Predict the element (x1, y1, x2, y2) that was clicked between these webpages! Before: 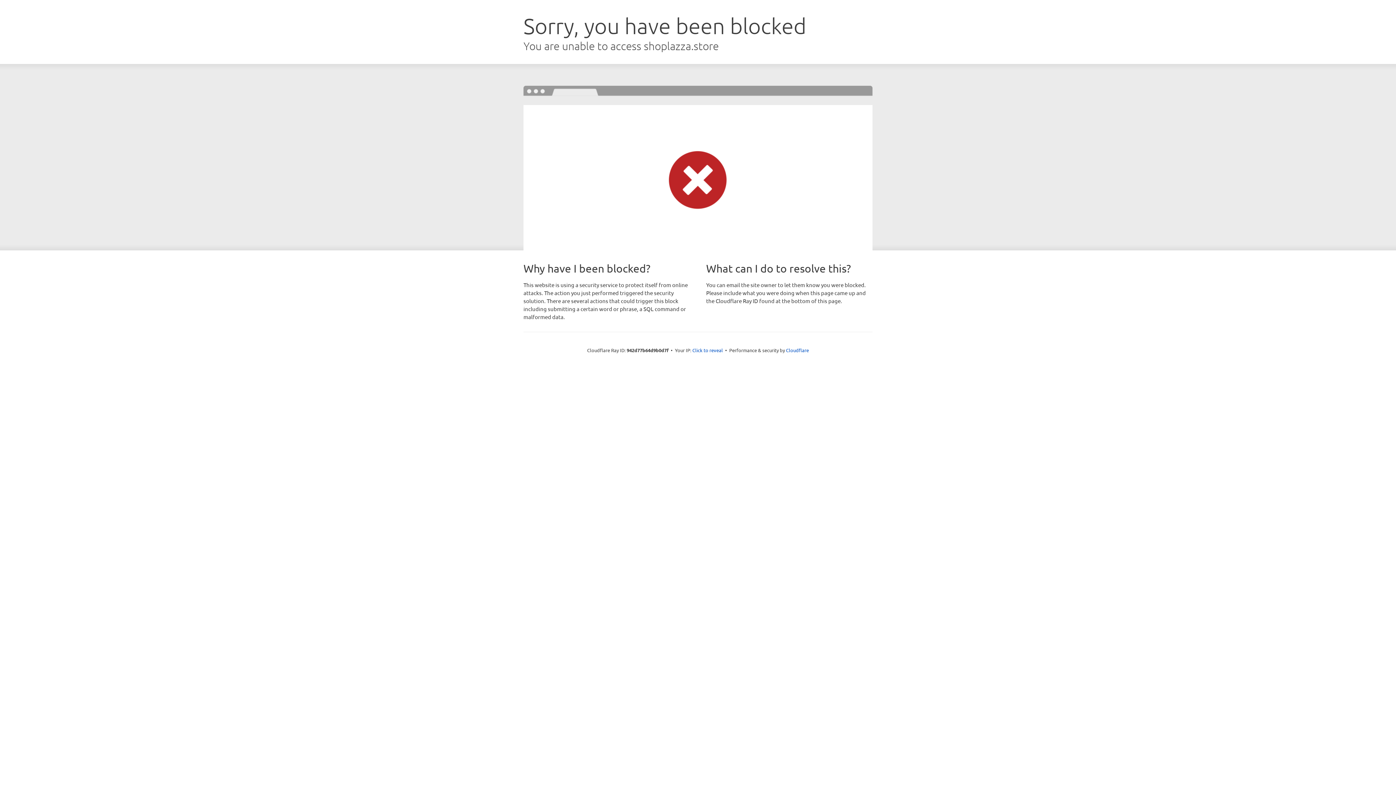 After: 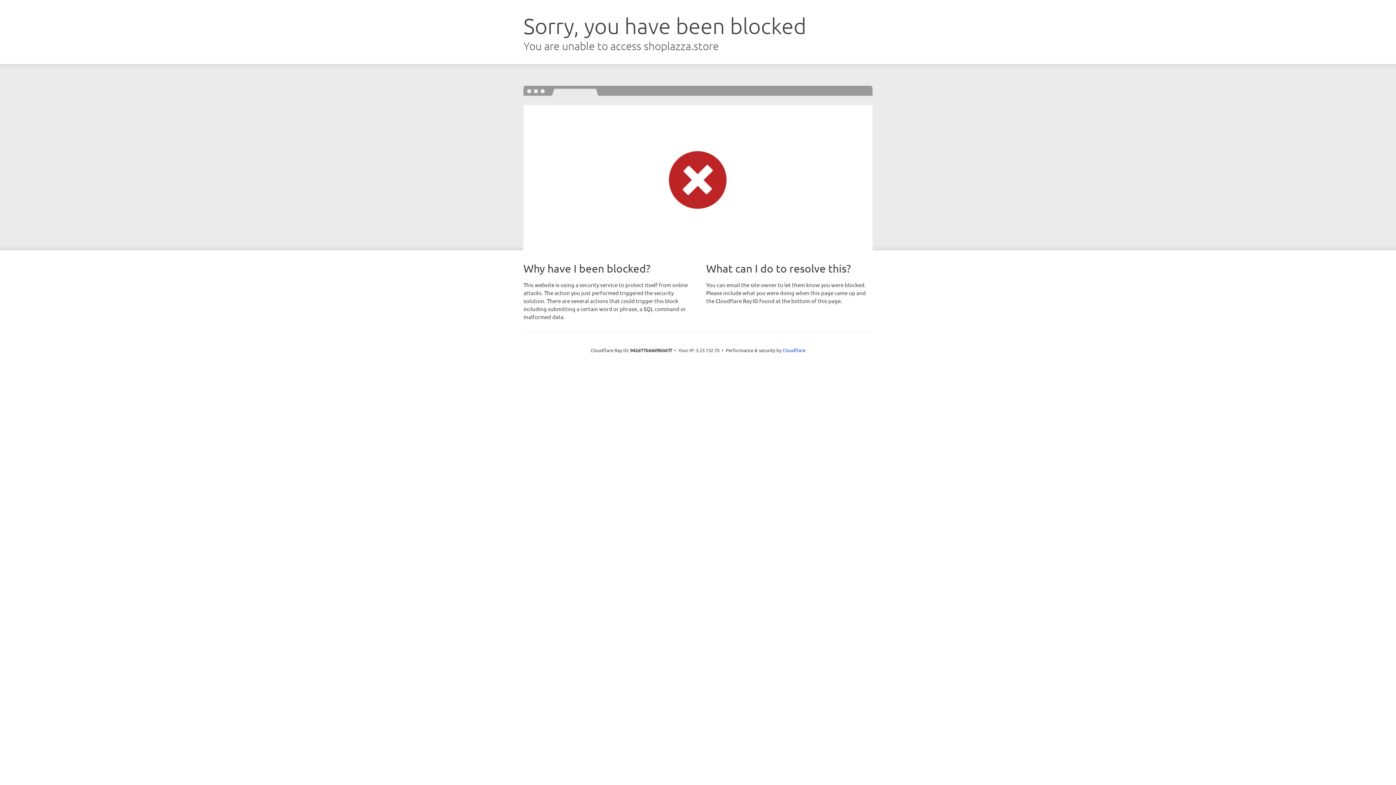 Action: label: Click to reveal bbox: (692, 346, 723, 353)